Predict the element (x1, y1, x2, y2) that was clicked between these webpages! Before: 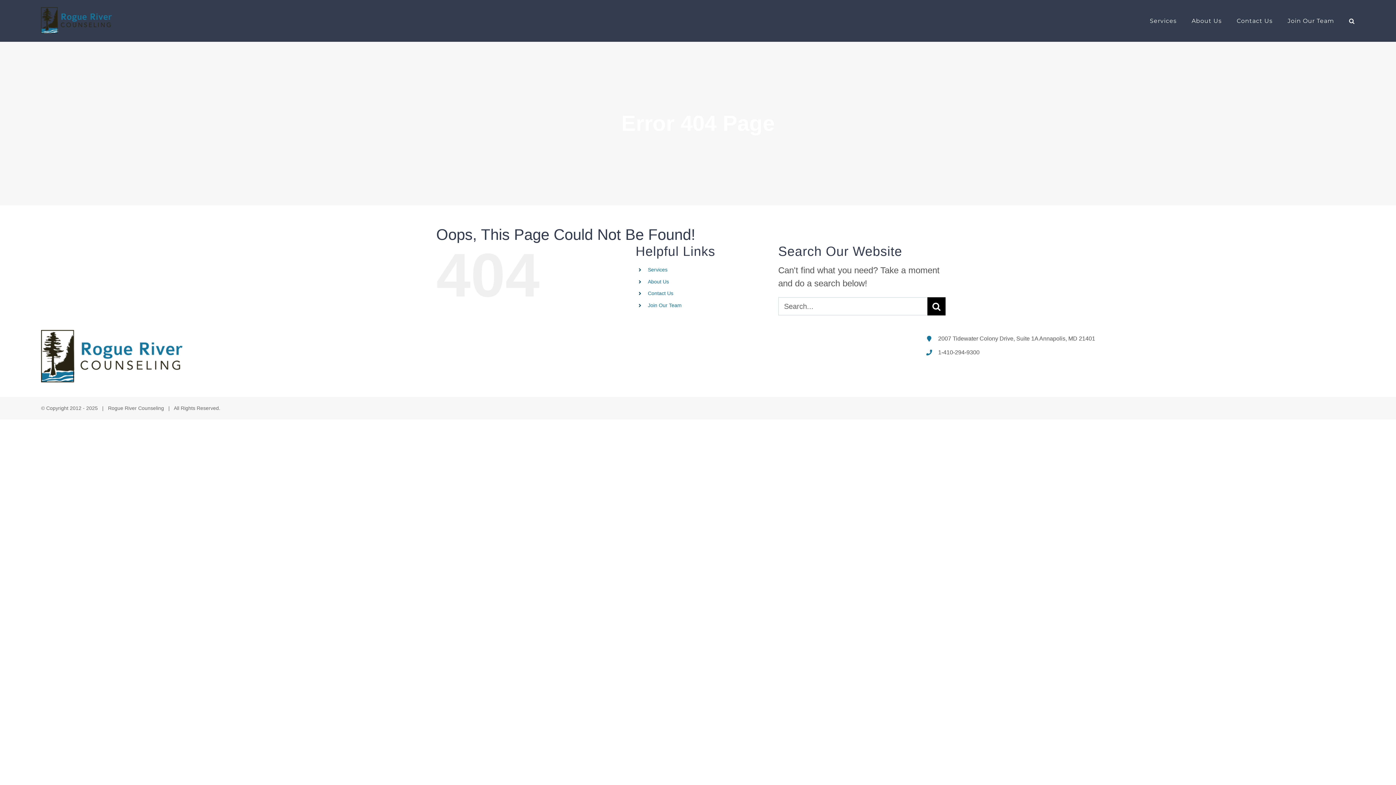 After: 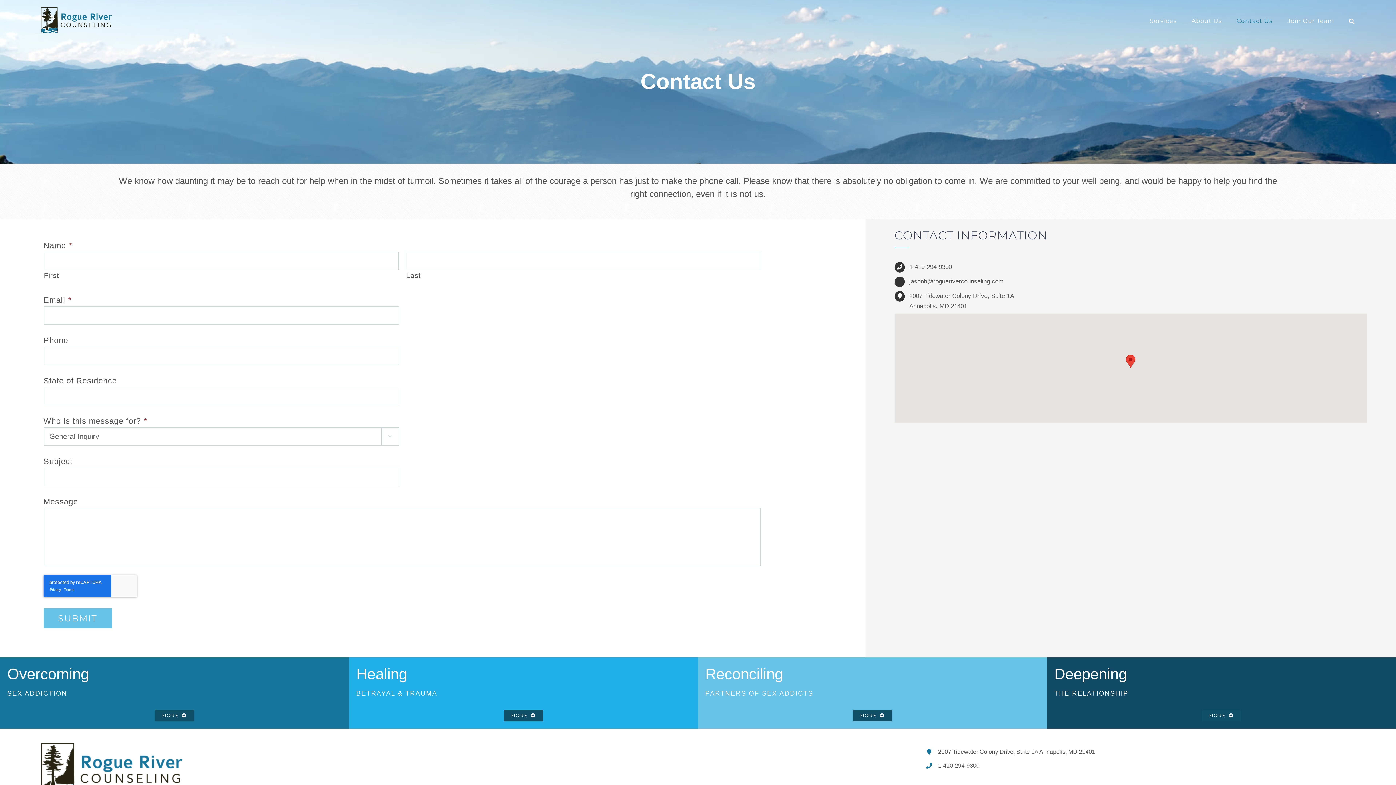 Action: label: Contact Us bbox: (648, 290, 673, 296)